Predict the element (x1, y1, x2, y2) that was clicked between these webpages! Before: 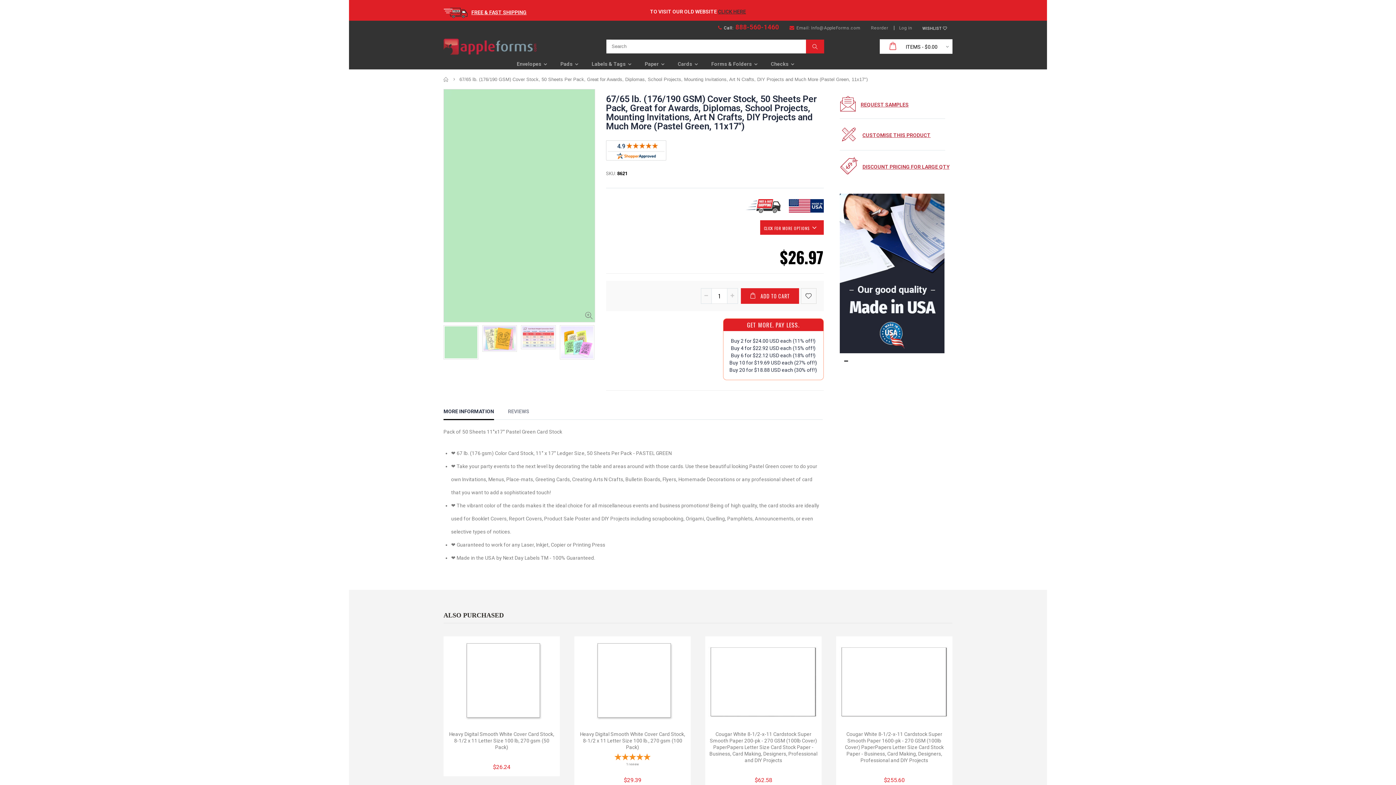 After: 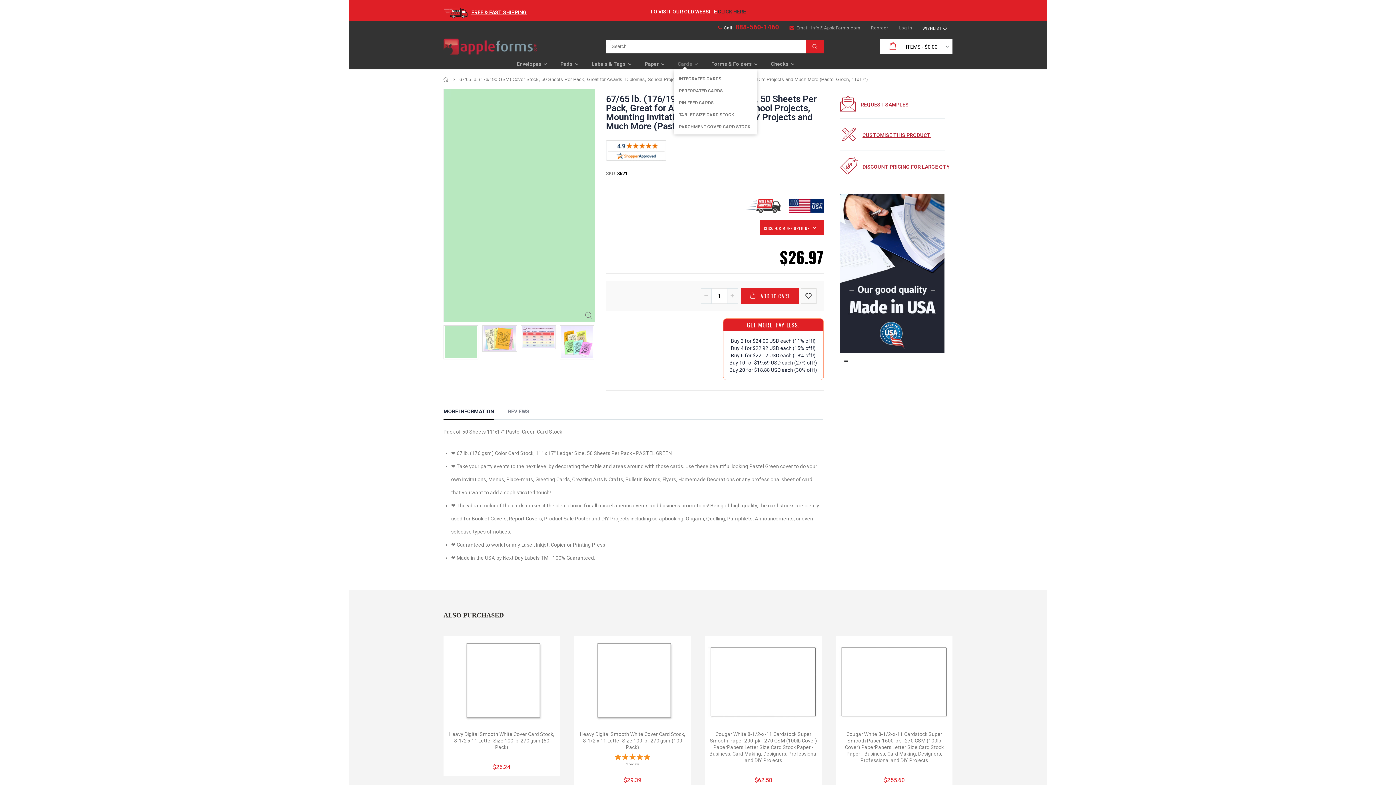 Action: label: Cards bbox: (673, 58, 696, 69)